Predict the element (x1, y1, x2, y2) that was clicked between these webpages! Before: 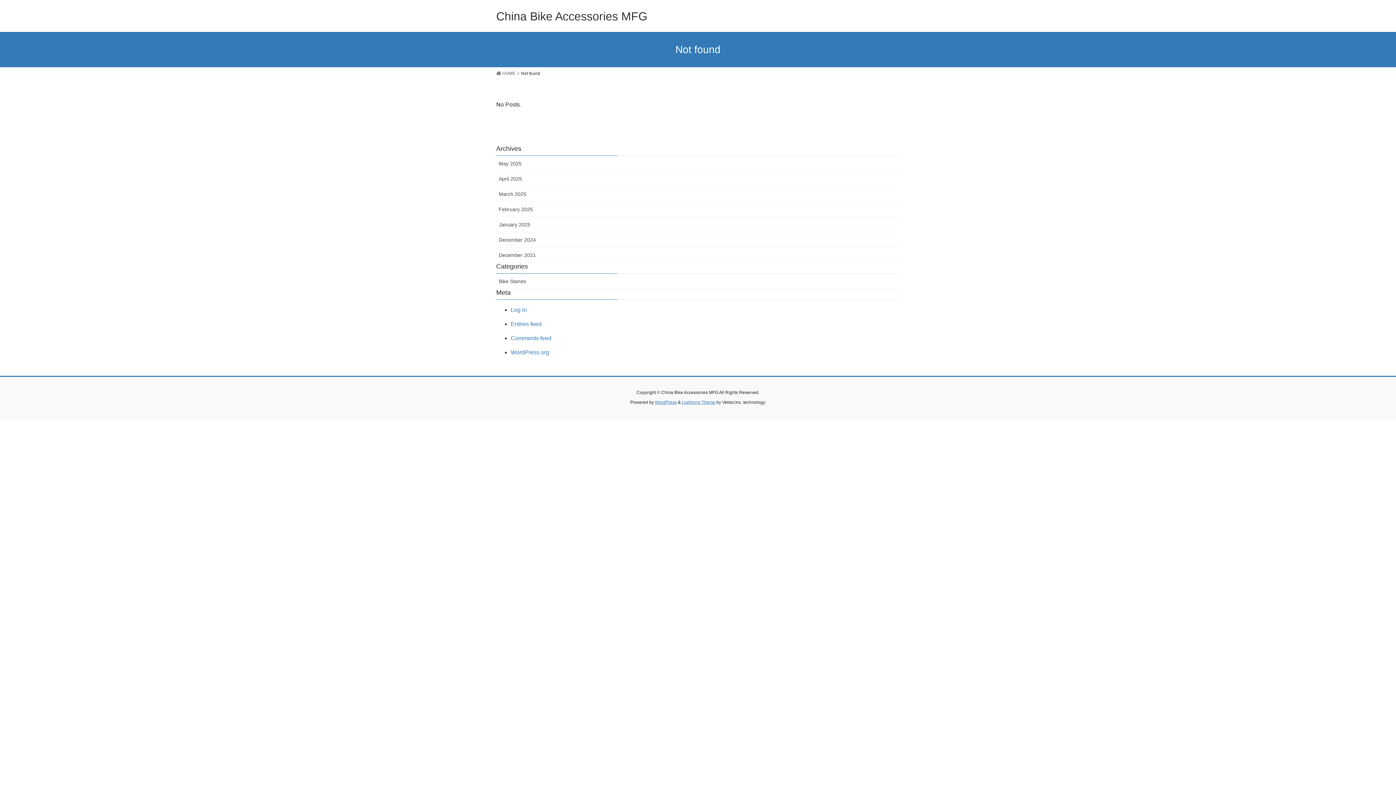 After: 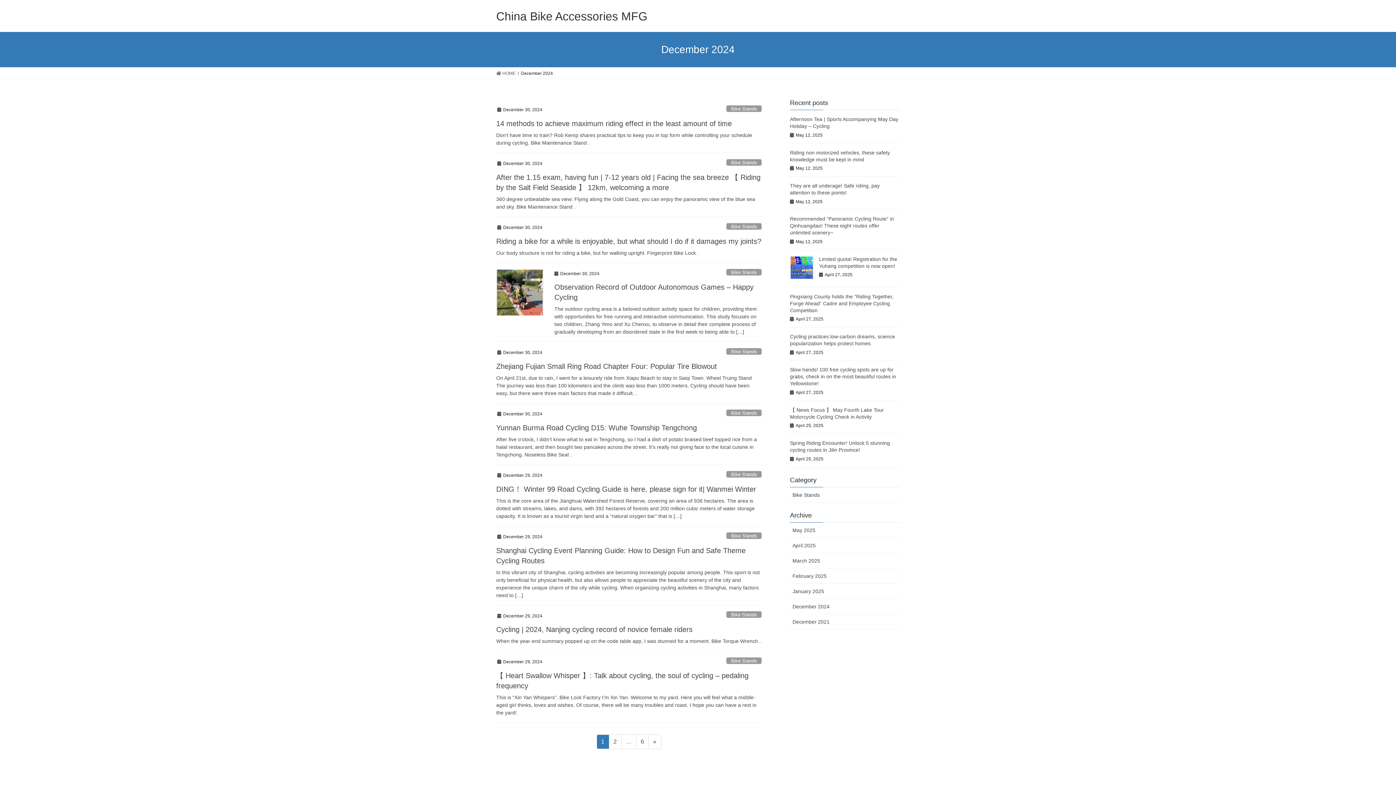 Action: bbox: (496, 232, 900, 247) label: December 2024